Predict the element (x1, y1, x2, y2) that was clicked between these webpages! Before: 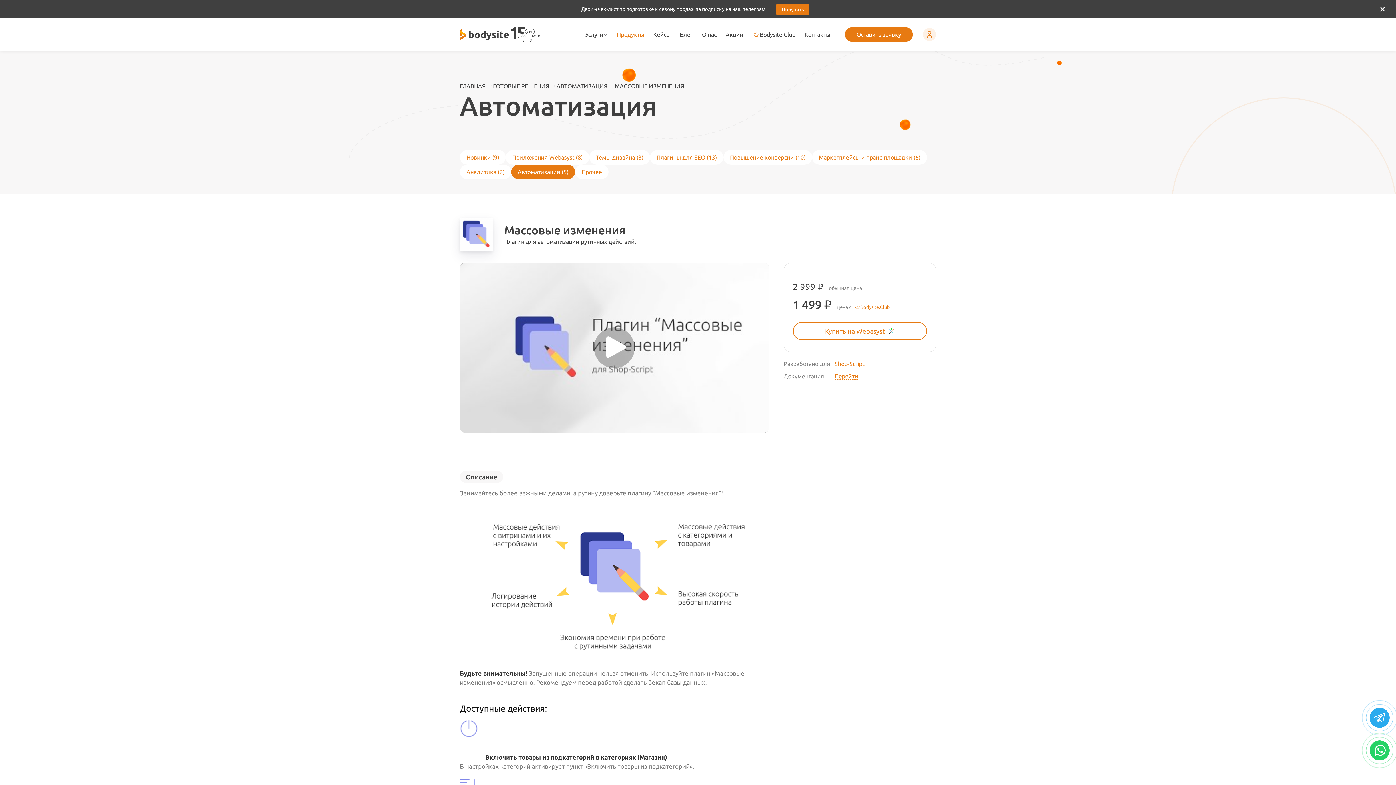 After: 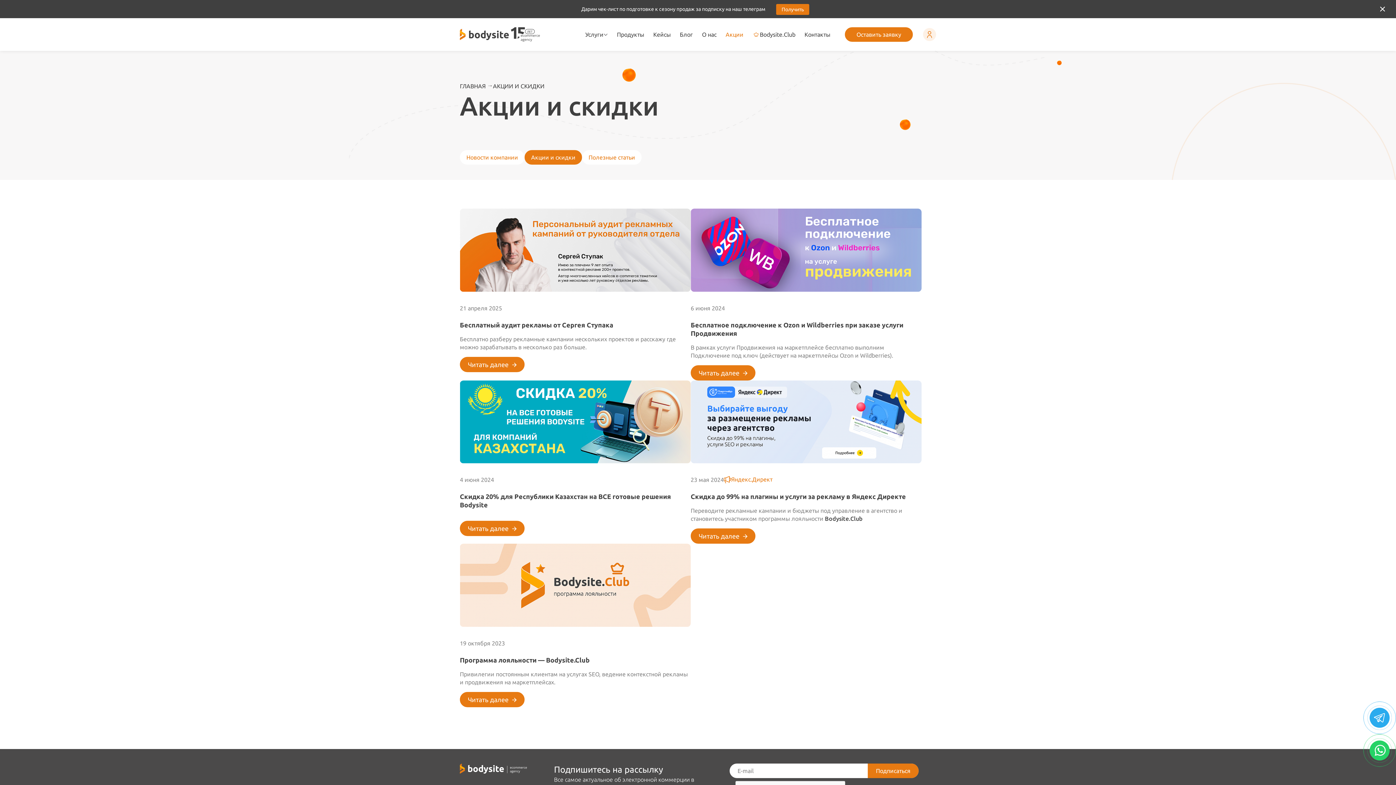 Action: label: Акции bbox: (725, 28, 743, 41)